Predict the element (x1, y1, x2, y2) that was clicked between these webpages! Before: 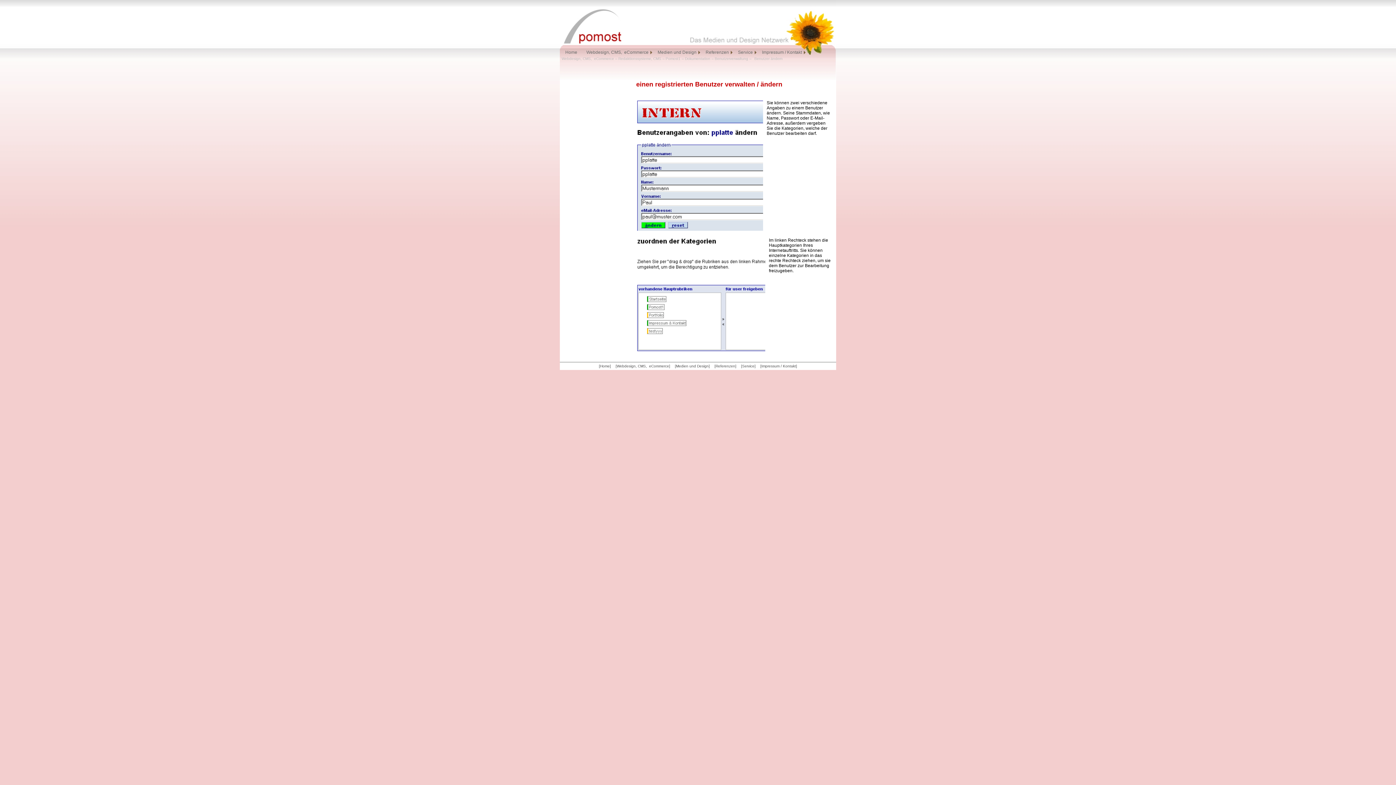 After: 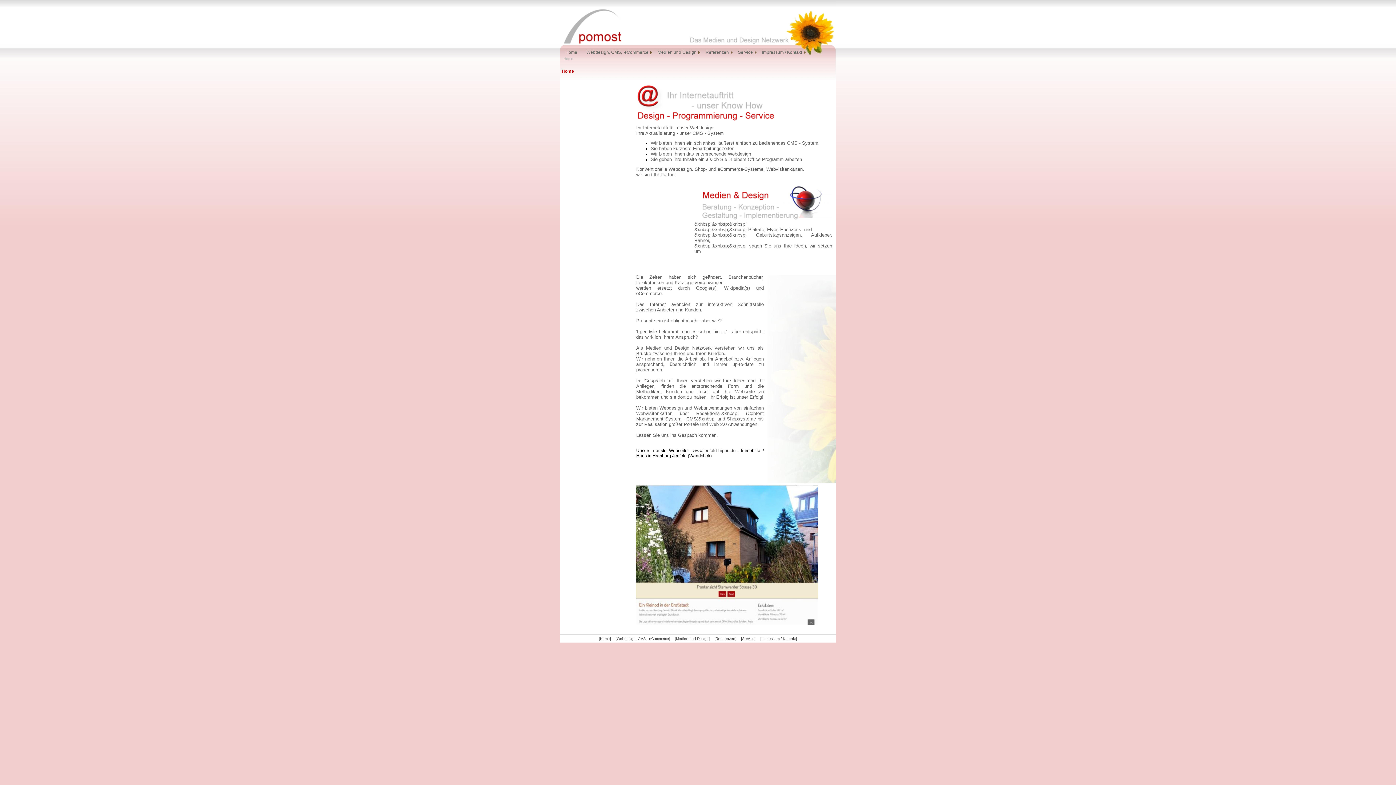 Action: bbox: (561, 49, 581, 55) label: Home